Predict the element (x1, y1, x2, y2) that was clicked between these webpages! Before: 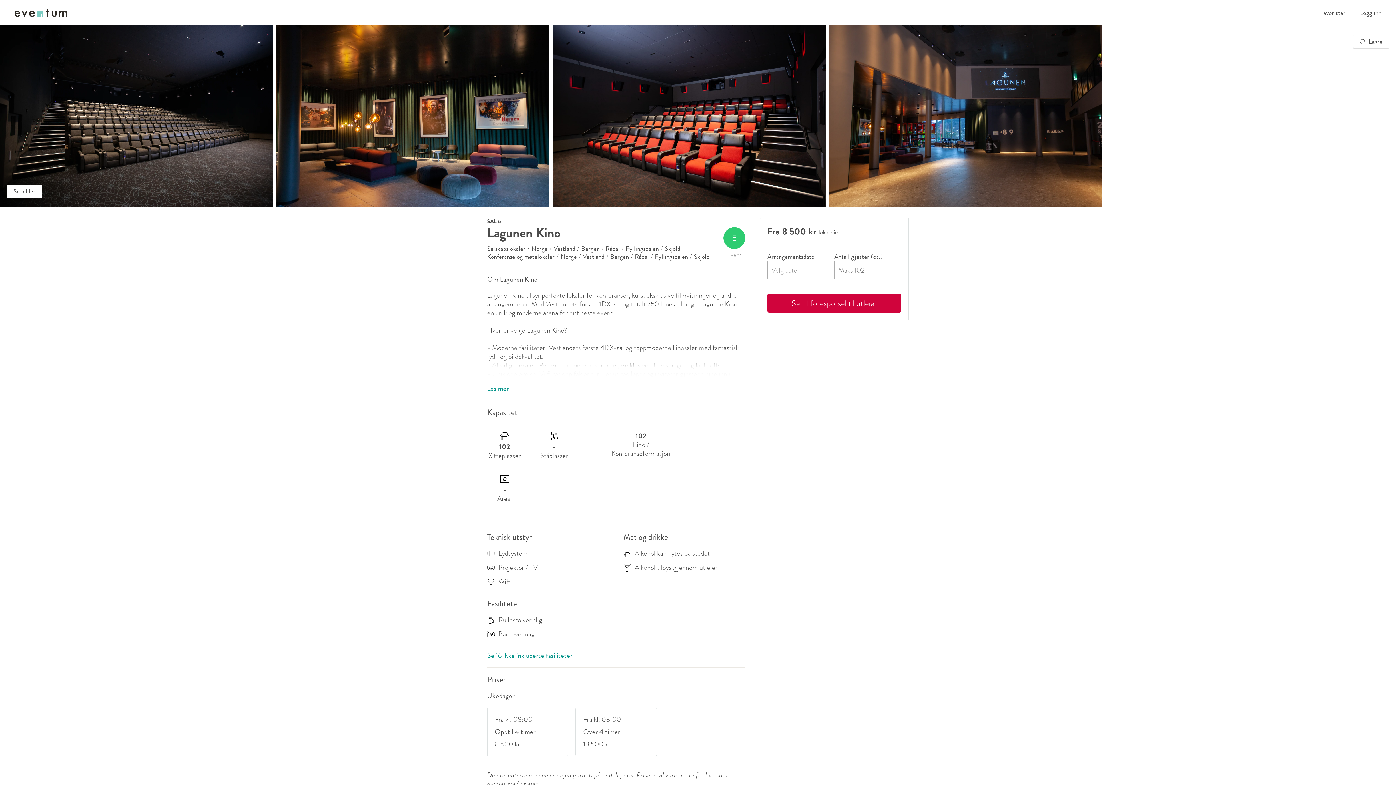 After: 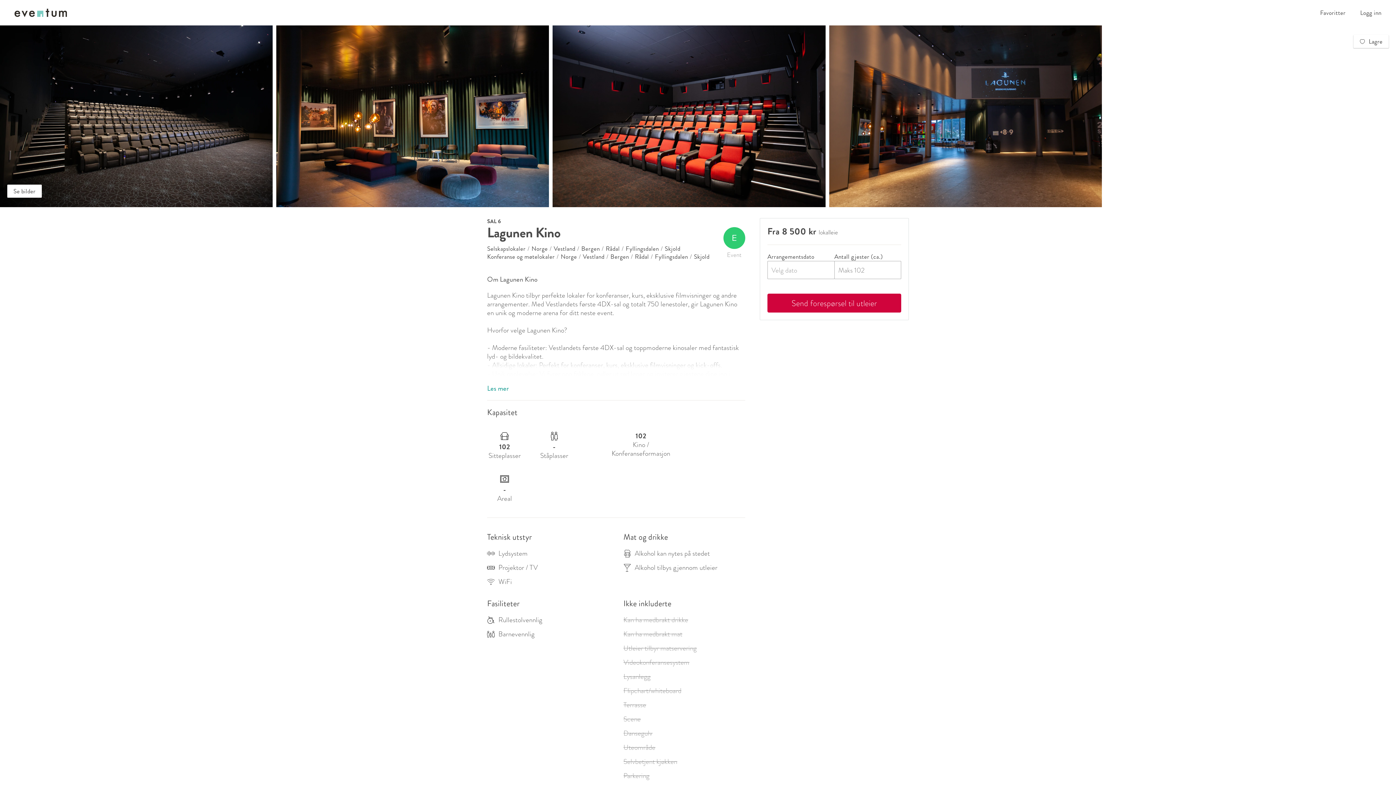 Action: label: Se 16 ikke inkluderte fasiliteter bbox: (487, 652, 572, 659)